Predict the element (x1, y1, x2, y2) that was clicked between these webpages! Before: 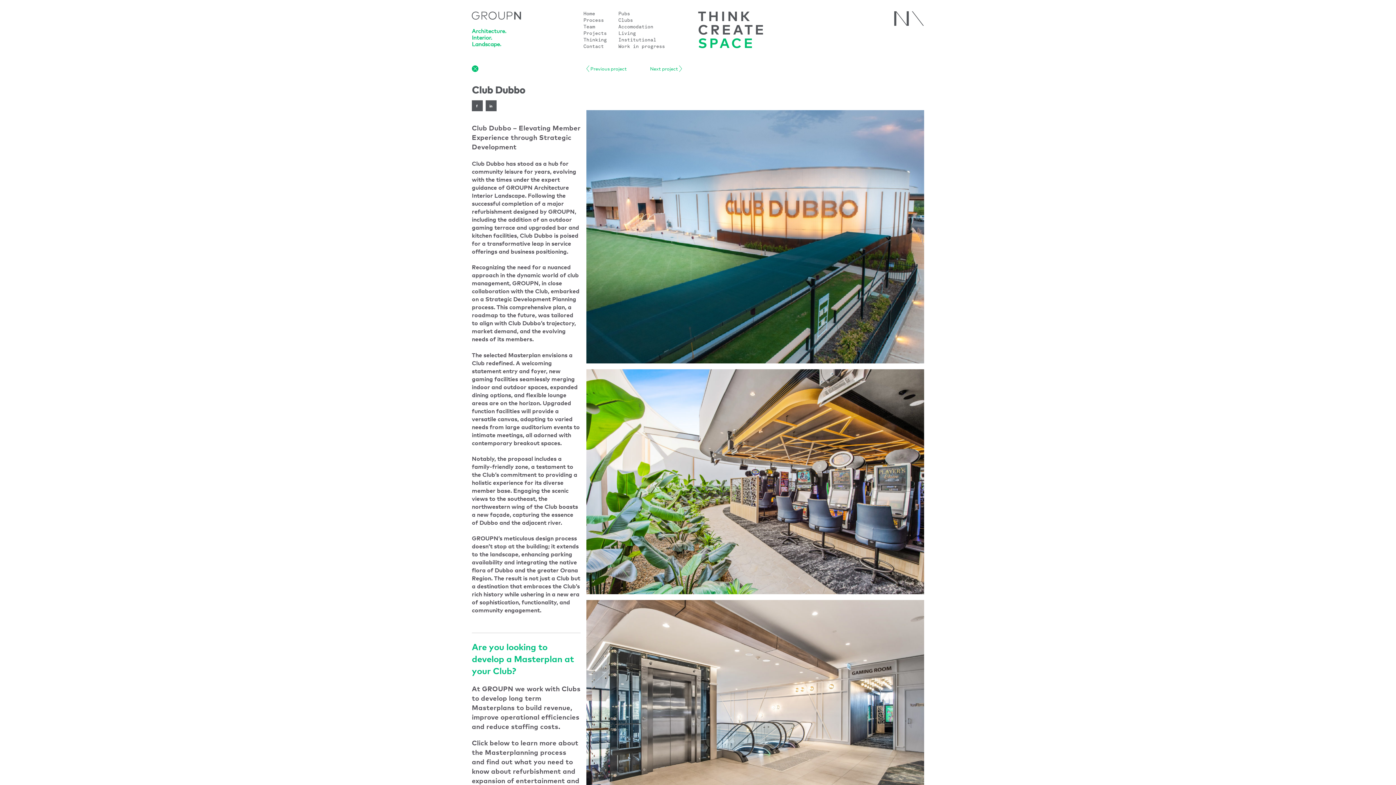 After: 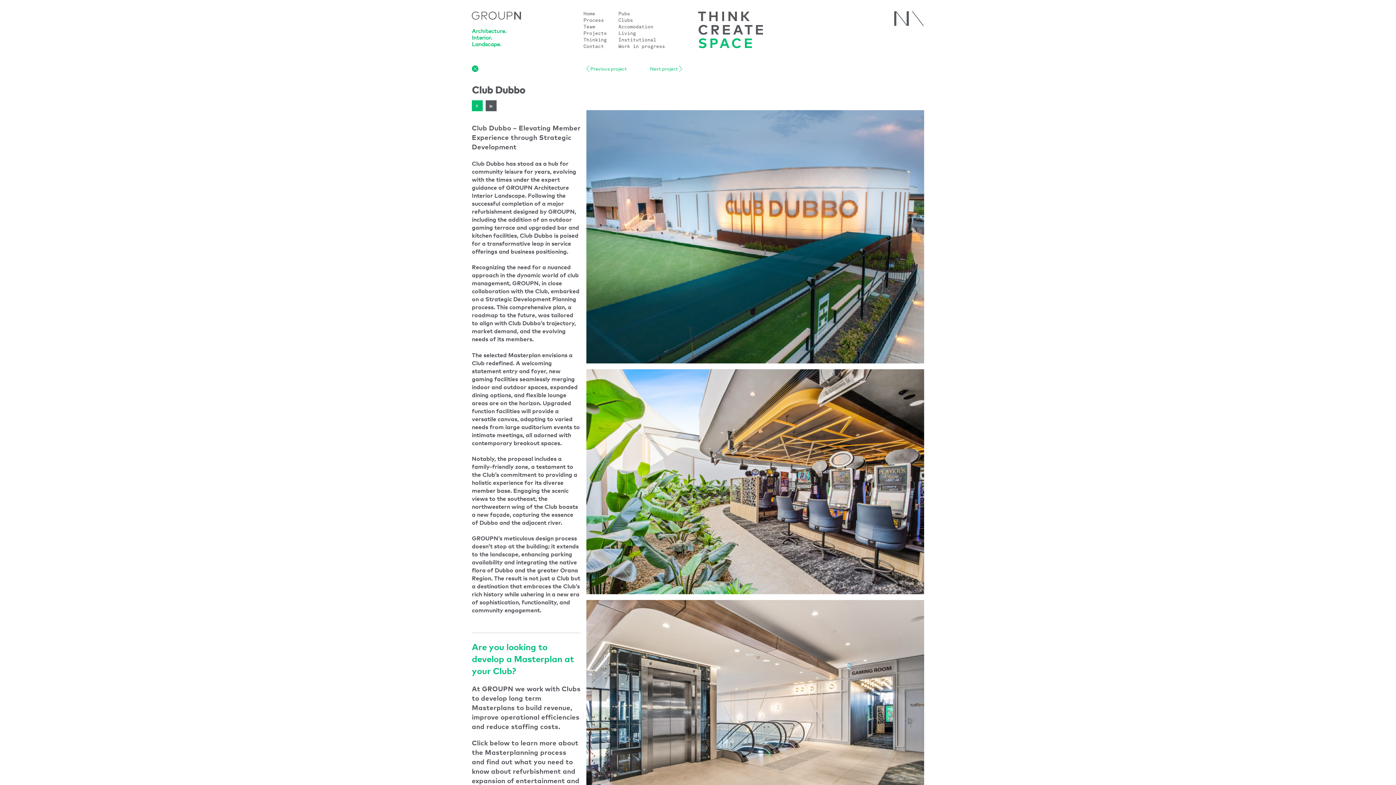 Action: bbox: (472, 100, 482, 111) label: Facebook